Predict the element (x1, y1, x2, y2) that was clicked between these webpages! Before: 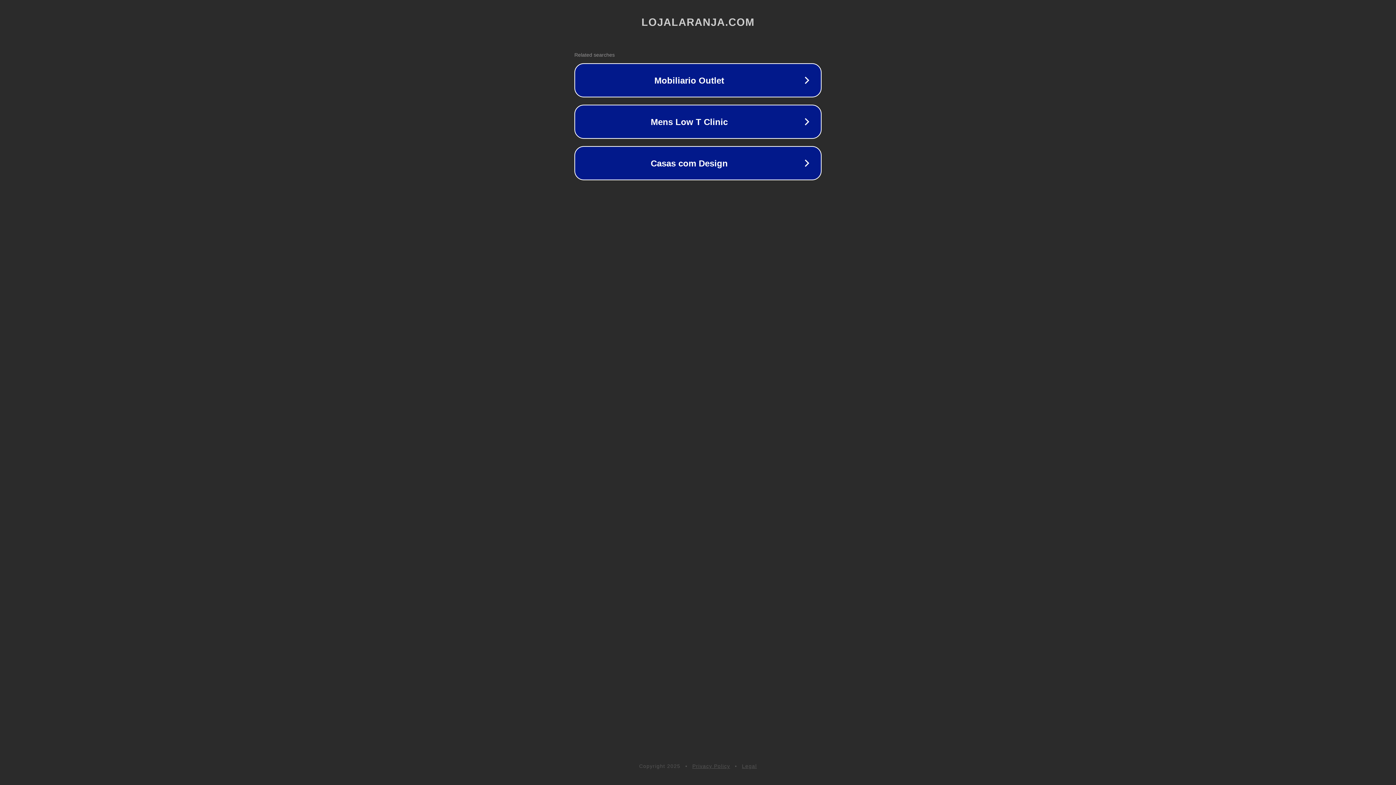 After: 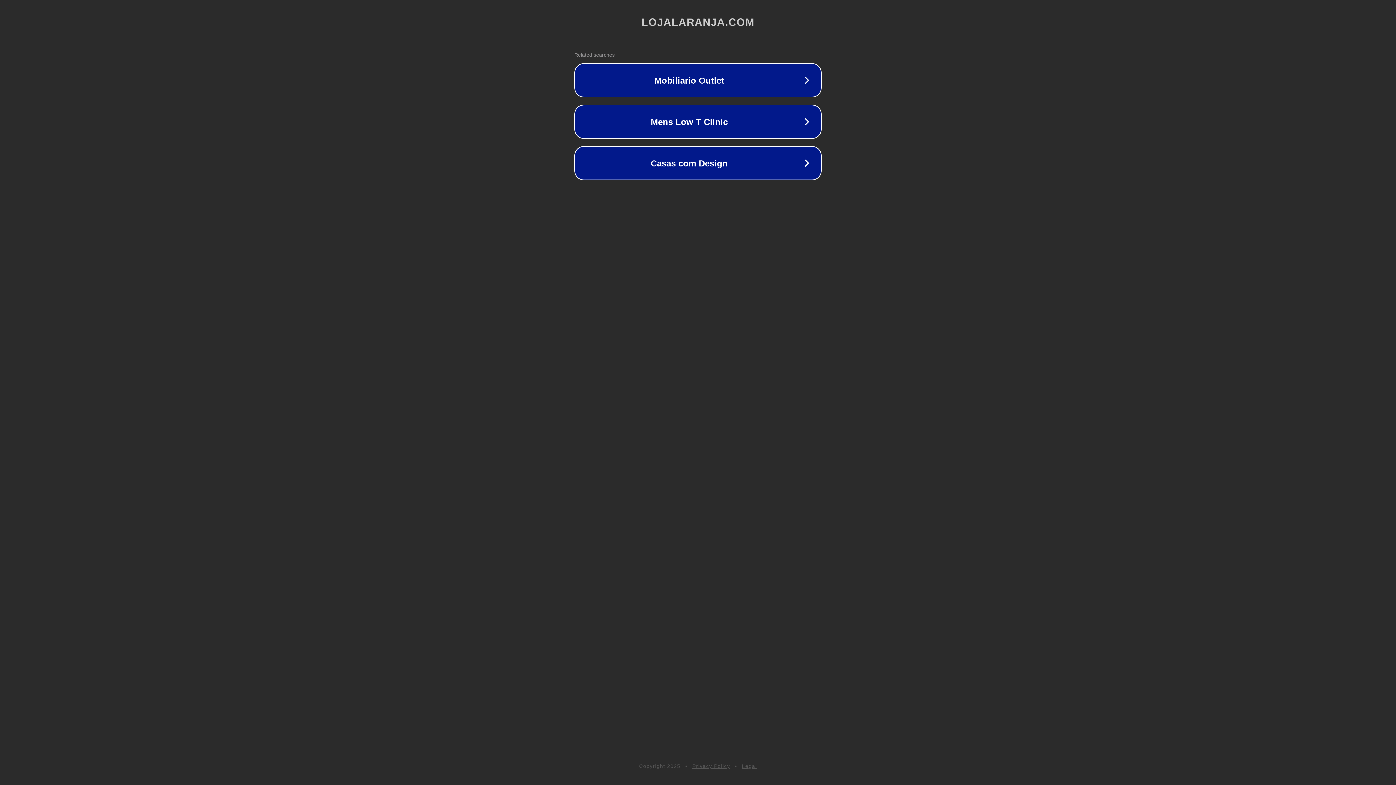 Action: bbox: (692, 763, 730, 769) label: Privacy Policy